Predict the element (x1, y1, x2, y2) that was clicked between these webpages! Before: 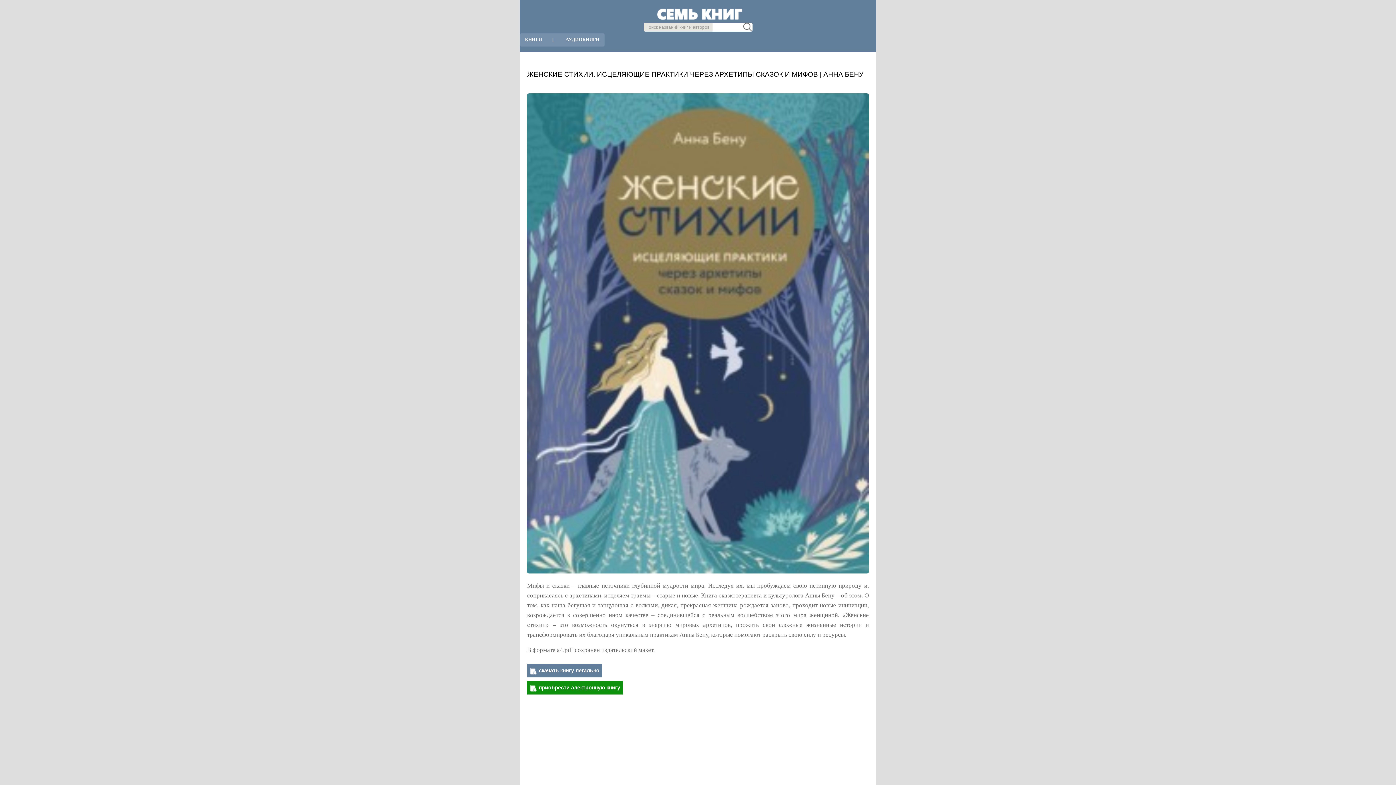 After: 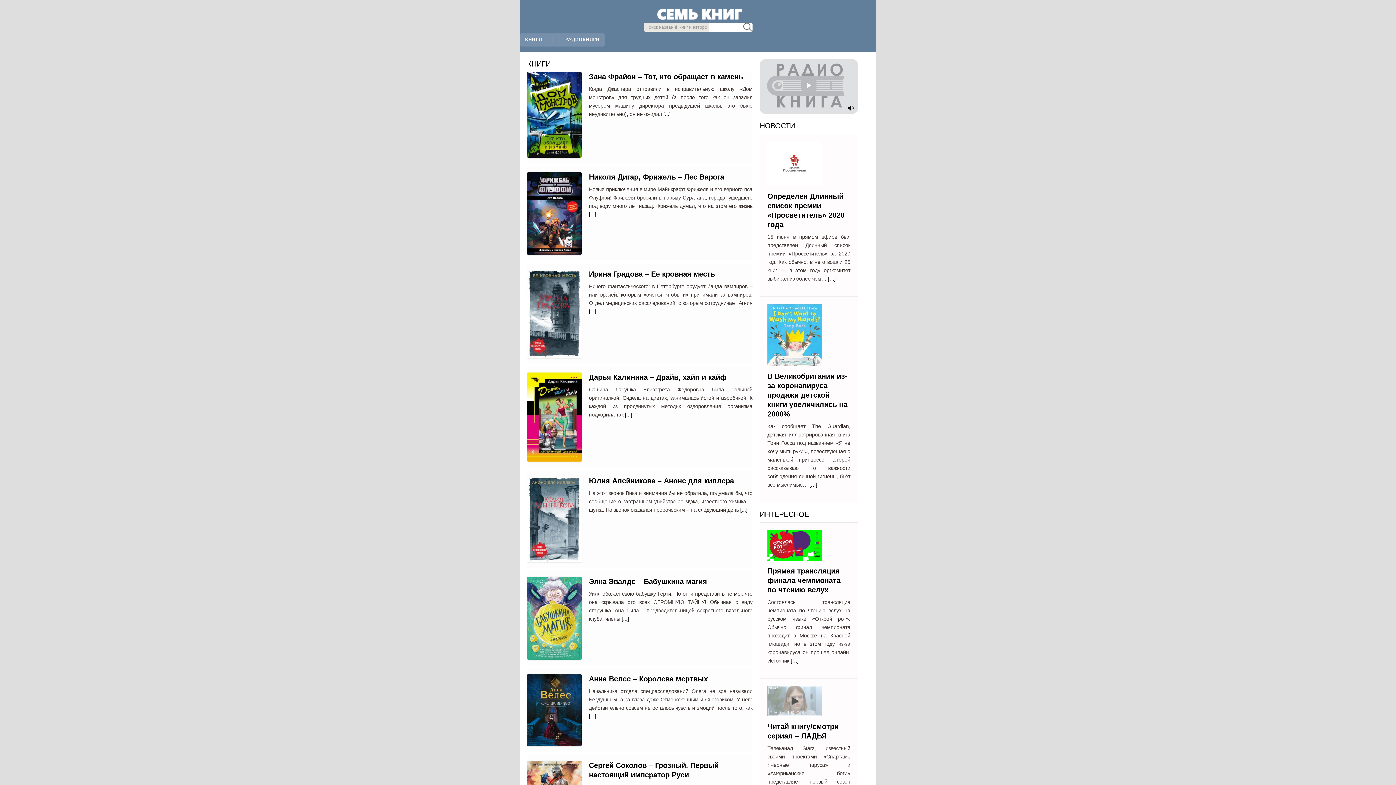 Action: bbox: (520, 0, 876, 22)